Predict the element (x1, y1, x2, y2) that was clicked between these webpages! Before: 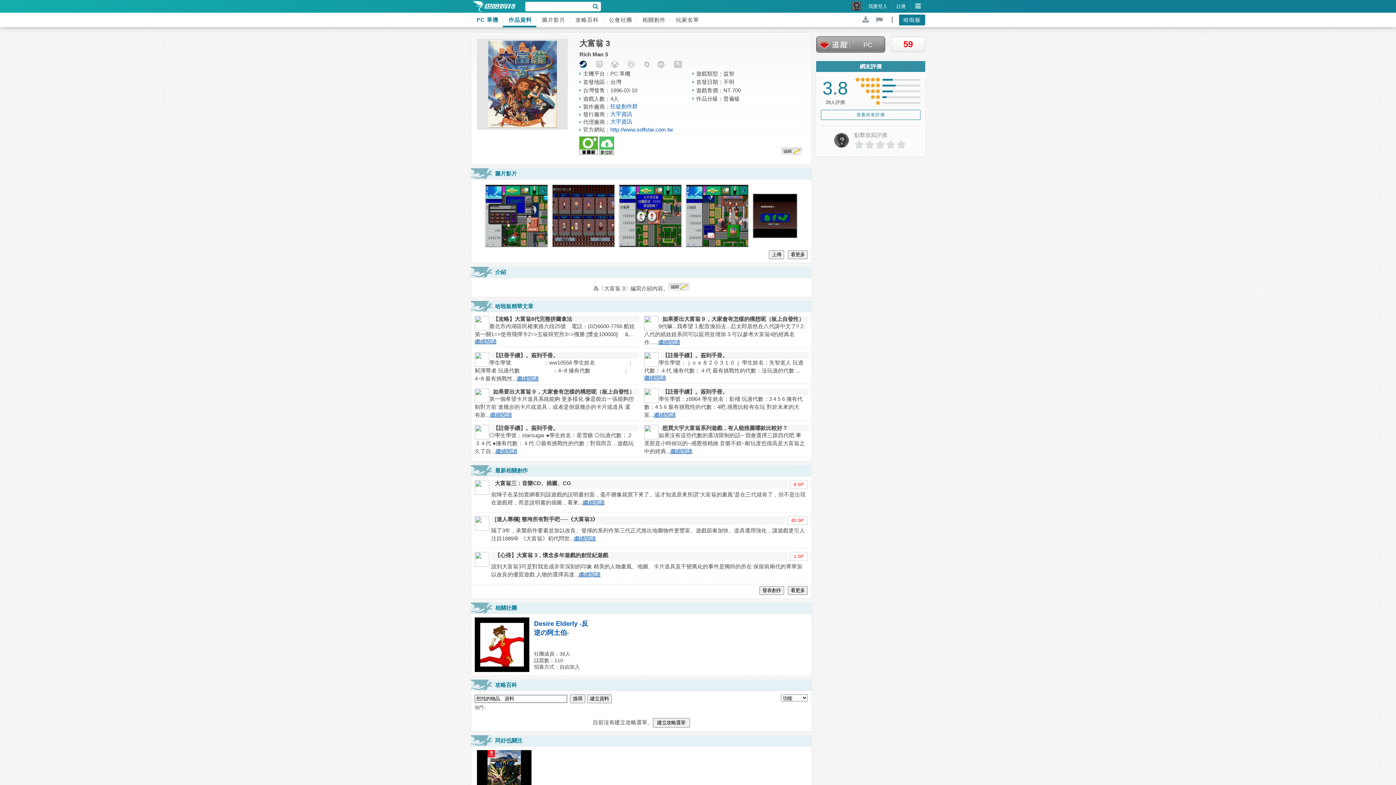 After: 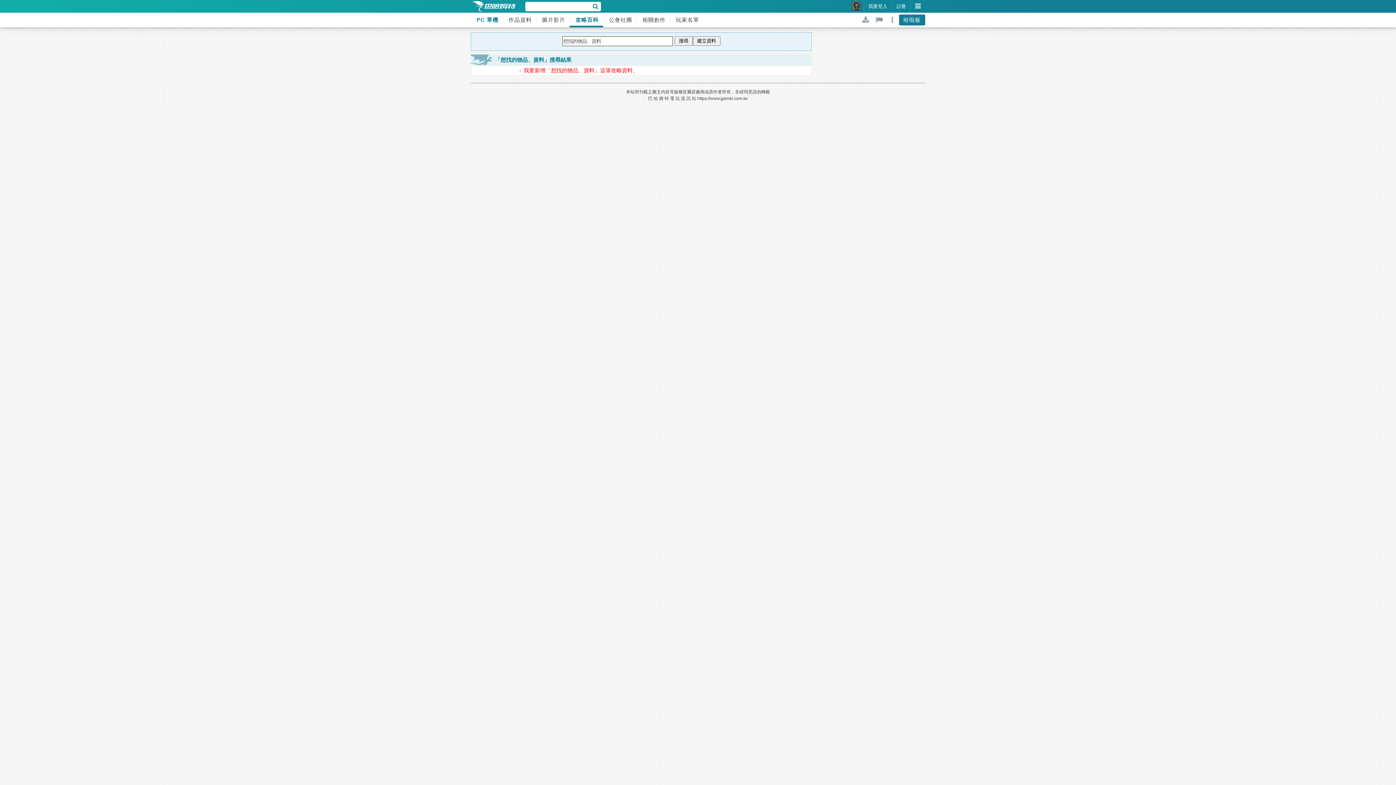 Action: label: 搜尋 bbox: (570, 694, 585, 703)